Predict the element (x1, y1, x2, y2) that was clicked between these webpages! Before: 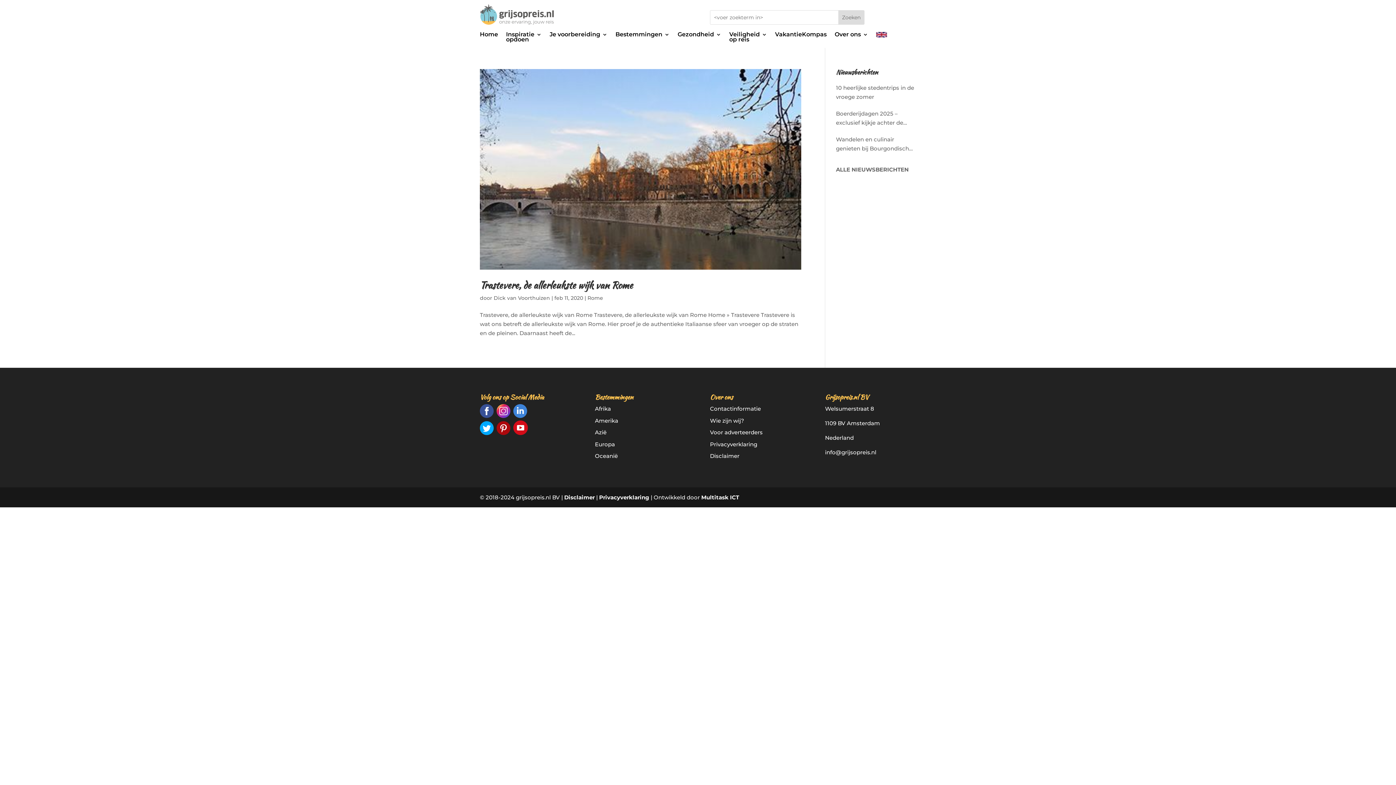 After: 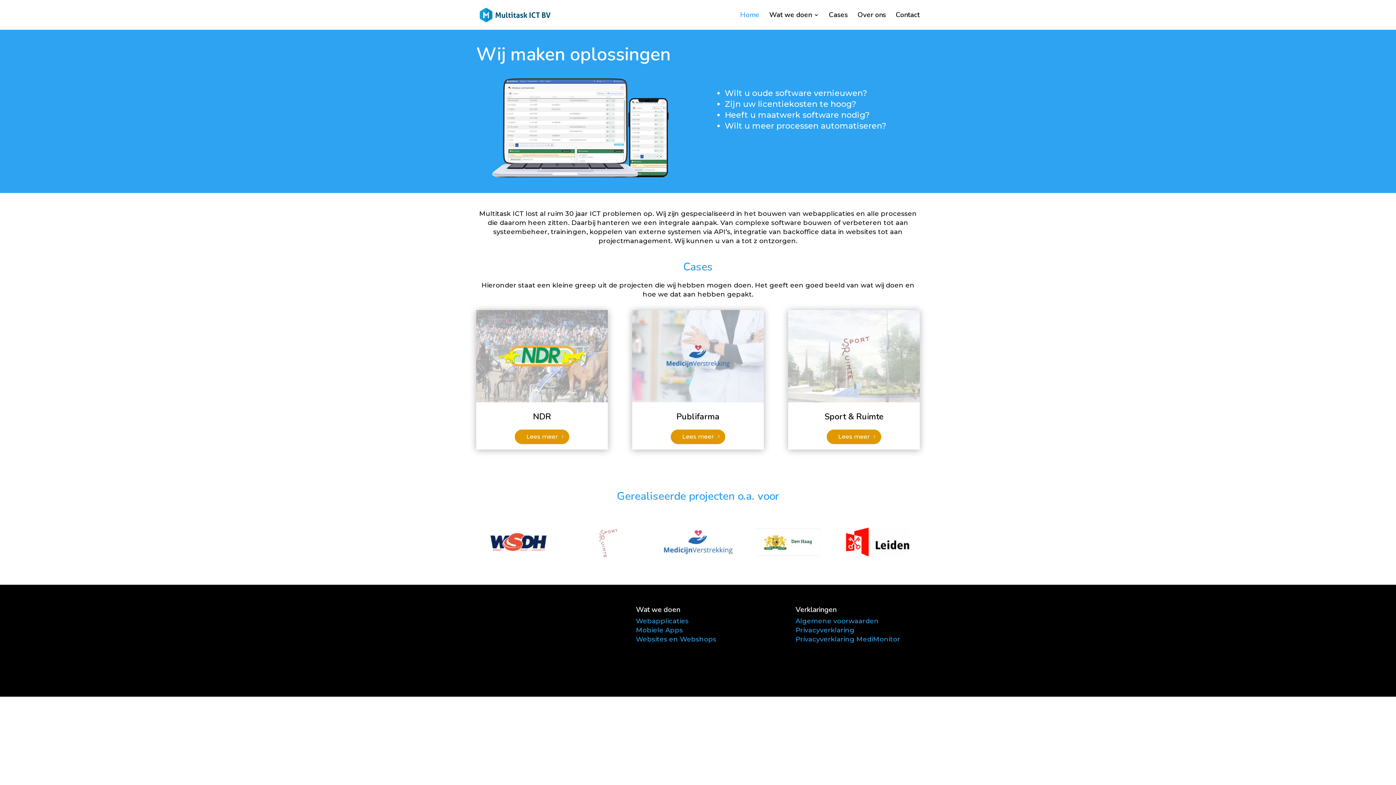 Action: bbox: (701, 494, 739, 500) label: Multitask ICT